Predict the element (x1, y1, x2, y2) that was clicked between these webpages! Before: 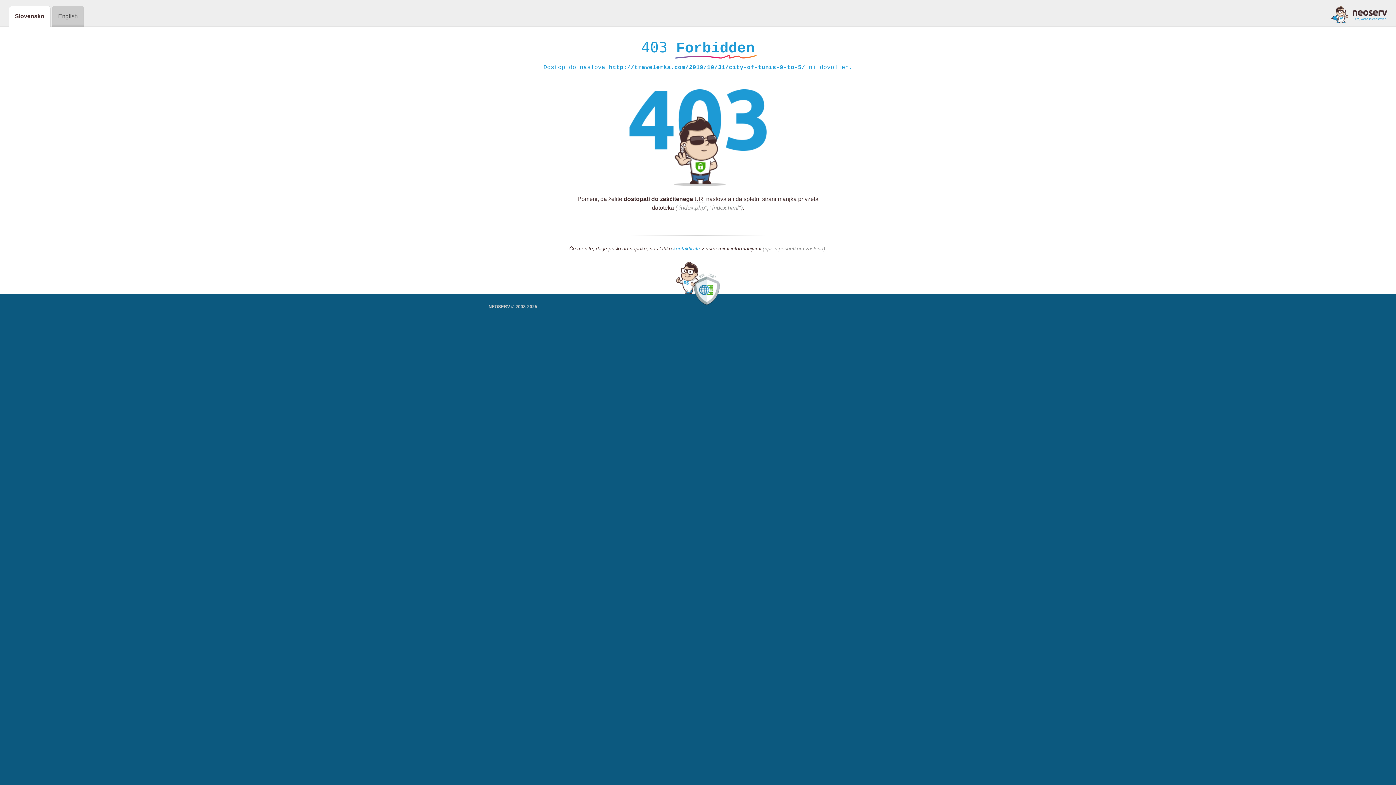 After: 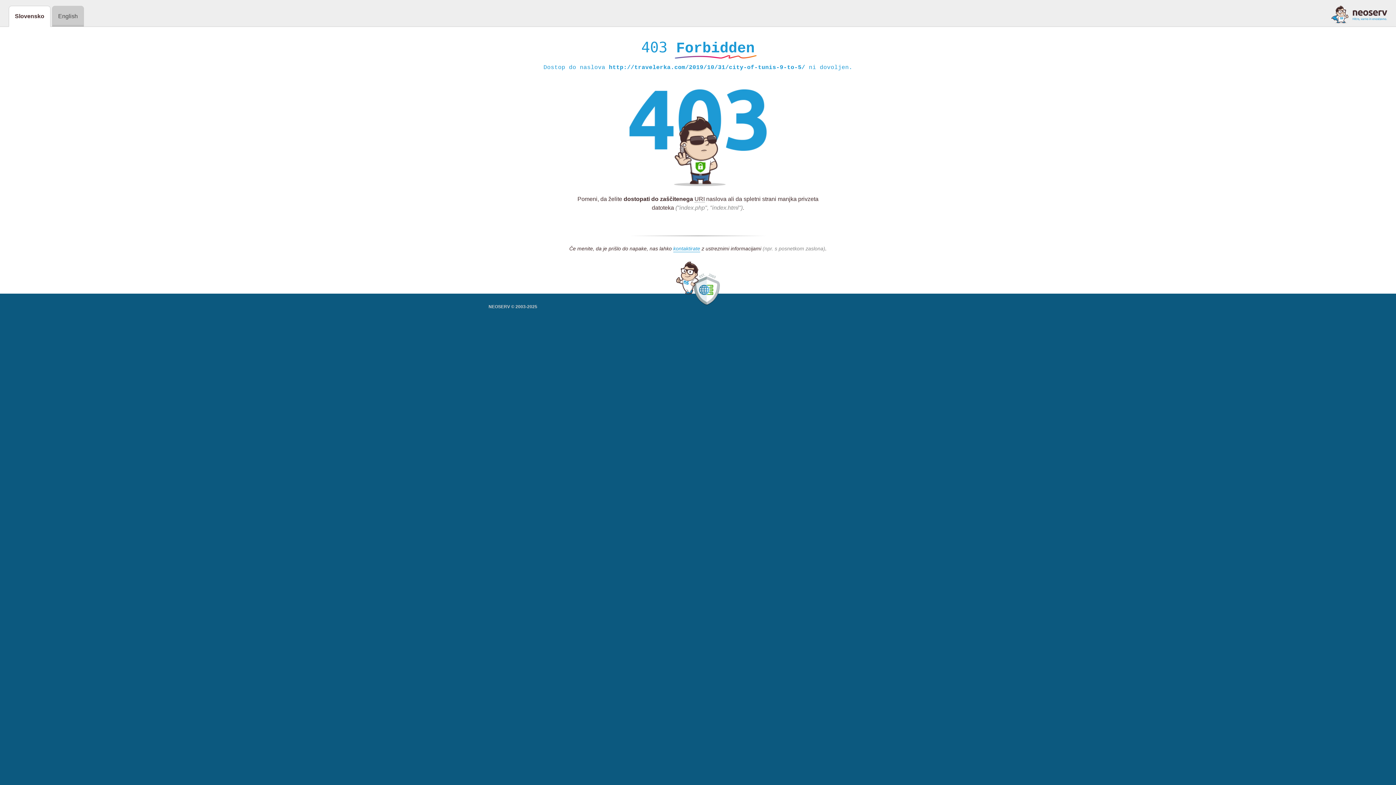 Action: bbox: (1331, 5, 1387, 23)